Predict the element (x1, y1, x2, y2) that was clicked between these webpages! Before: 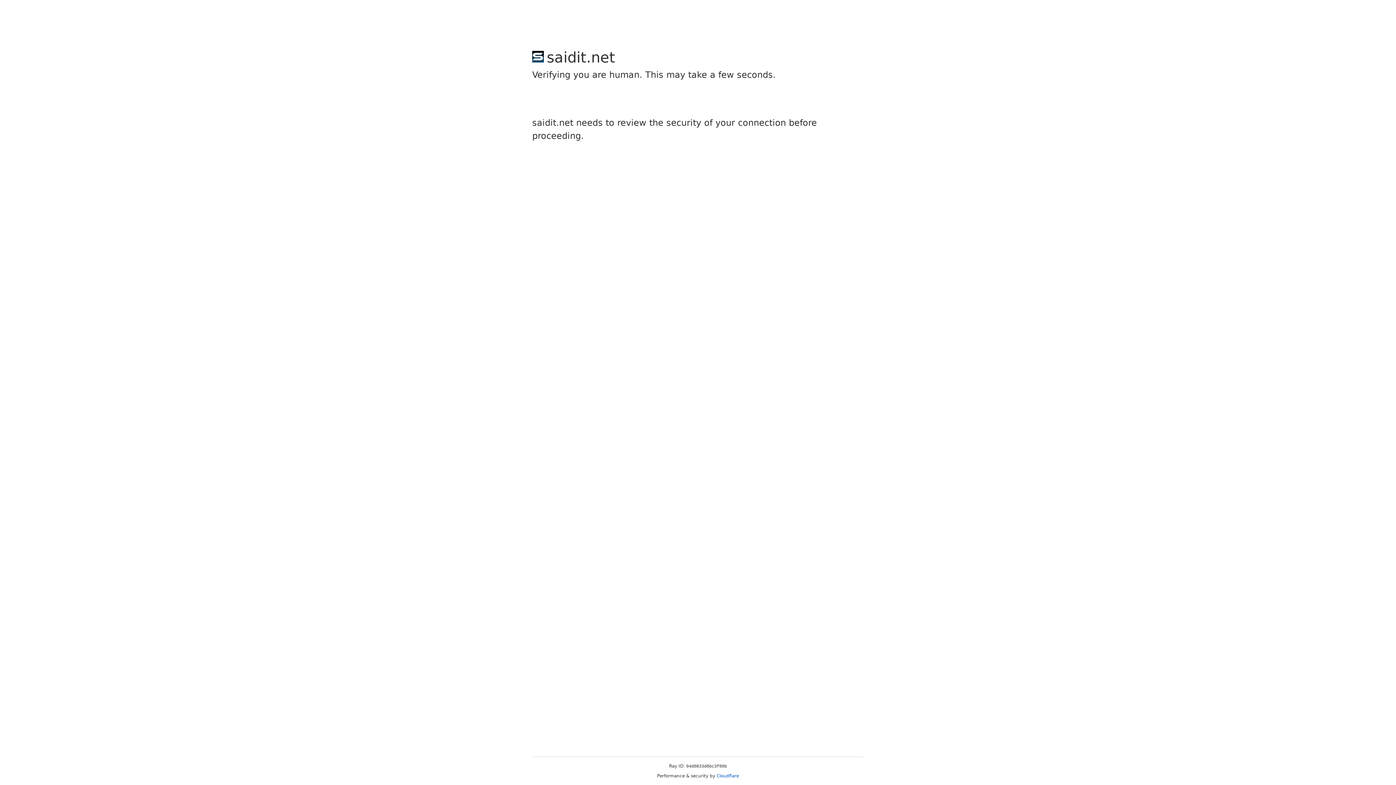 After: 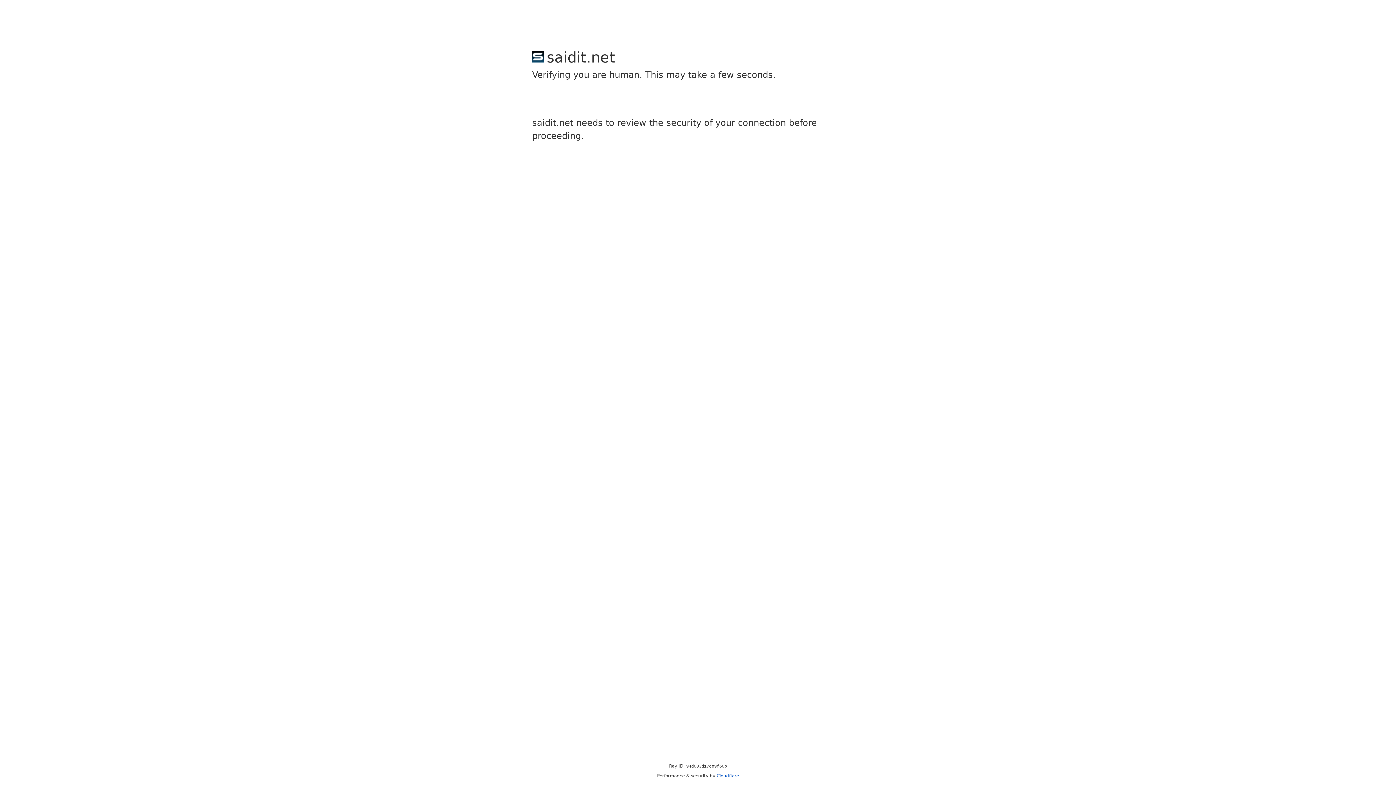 Action: bbox: (716, 773, 739, 778) label: Cloudflare